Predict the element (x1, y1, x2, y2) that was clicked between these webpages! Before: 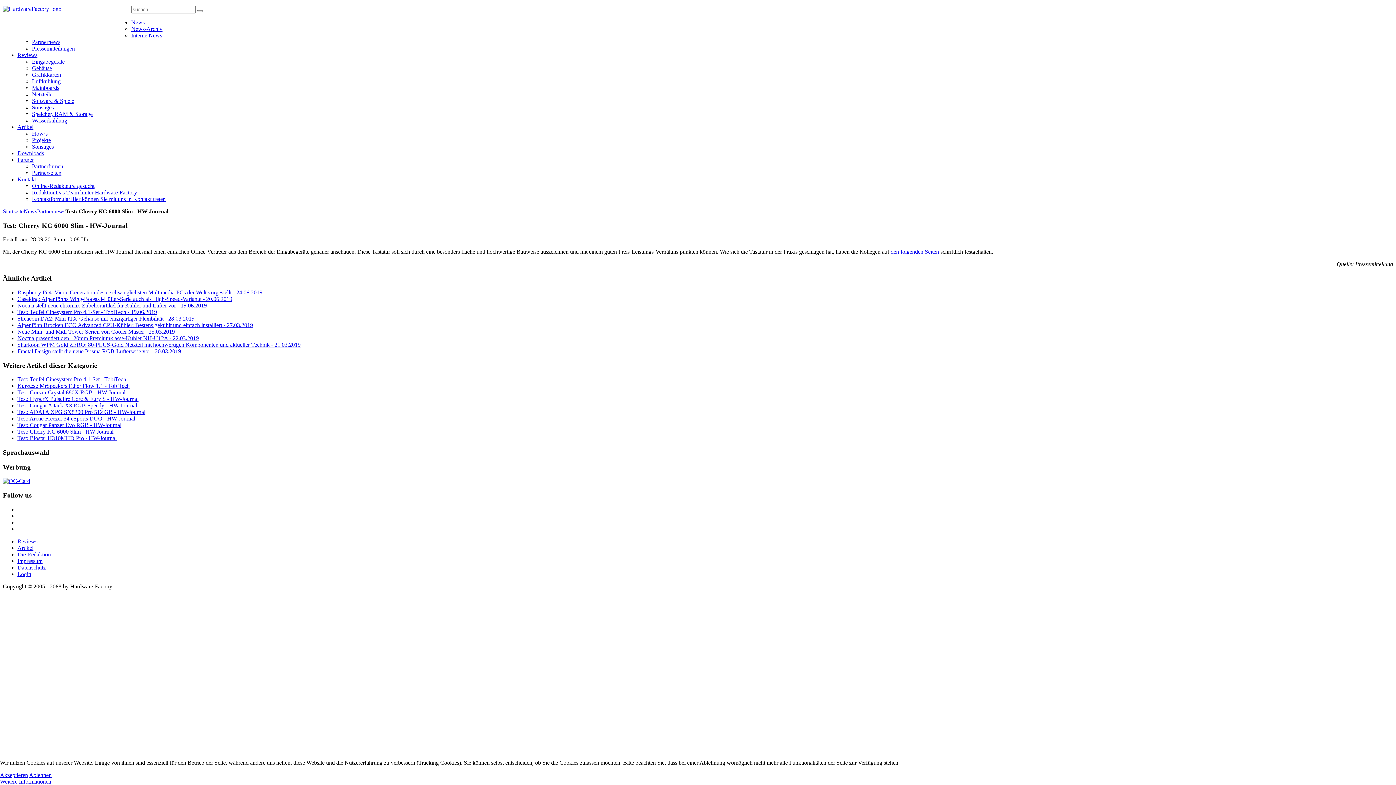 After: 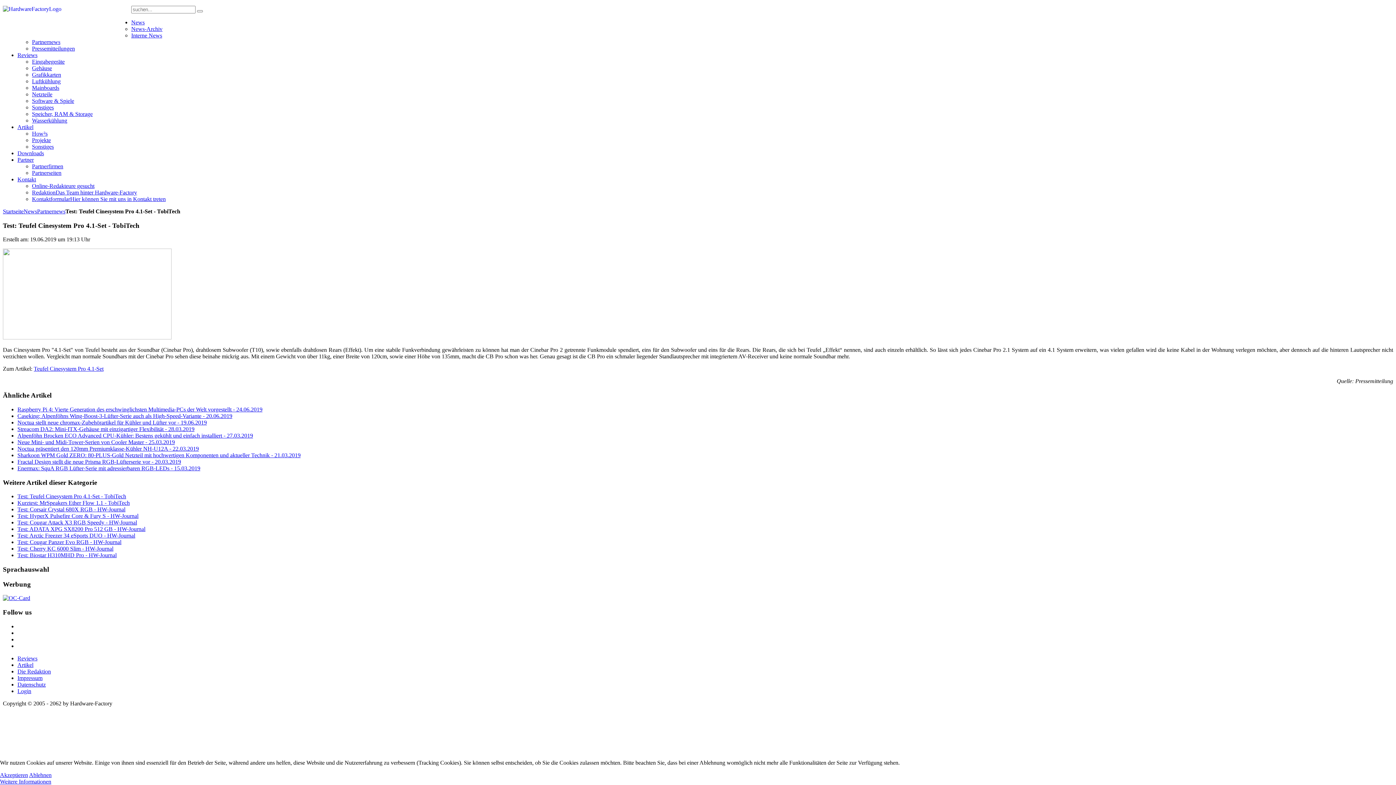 Action: label: Test: Teufel Cinesystem Pro 4.1-Set - TobiTech bbox: (17, 376, 126, 382)